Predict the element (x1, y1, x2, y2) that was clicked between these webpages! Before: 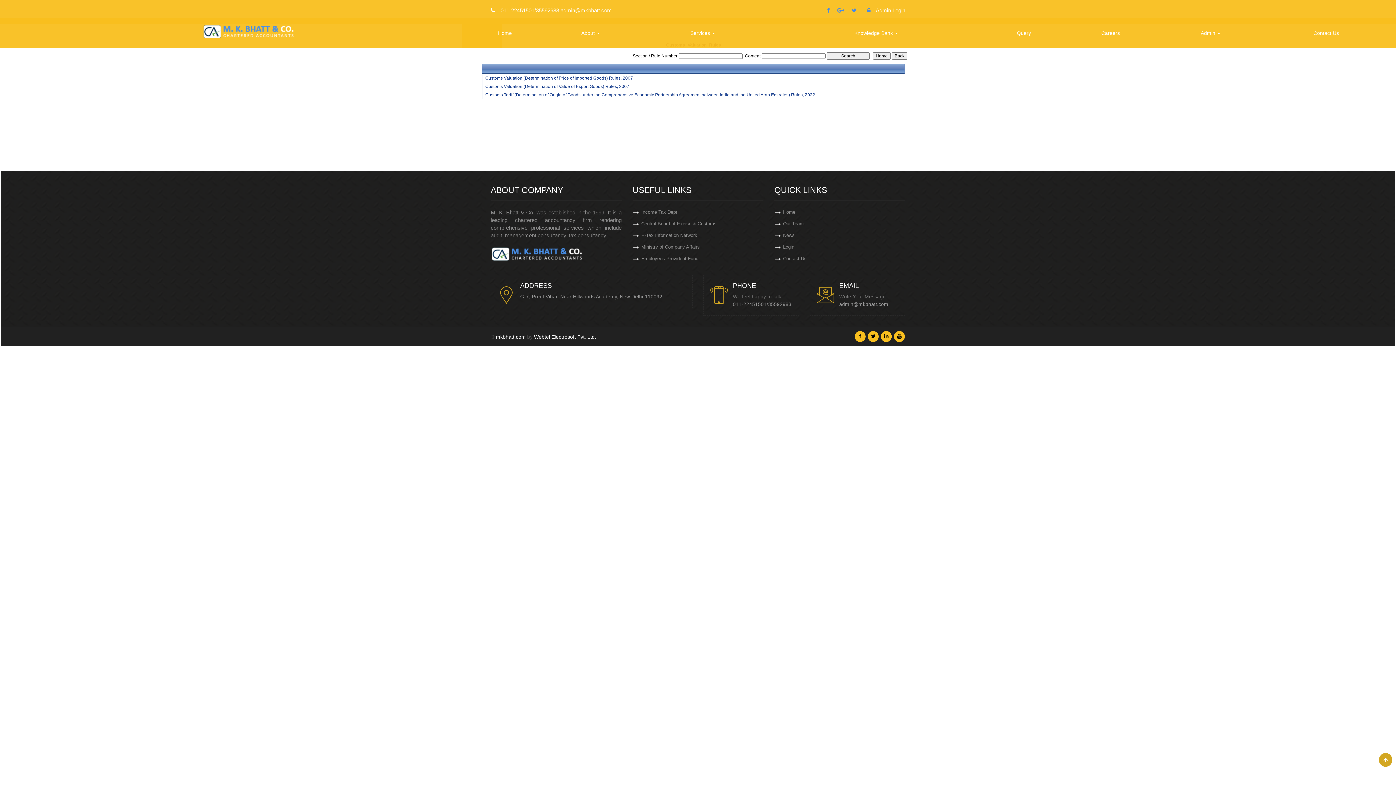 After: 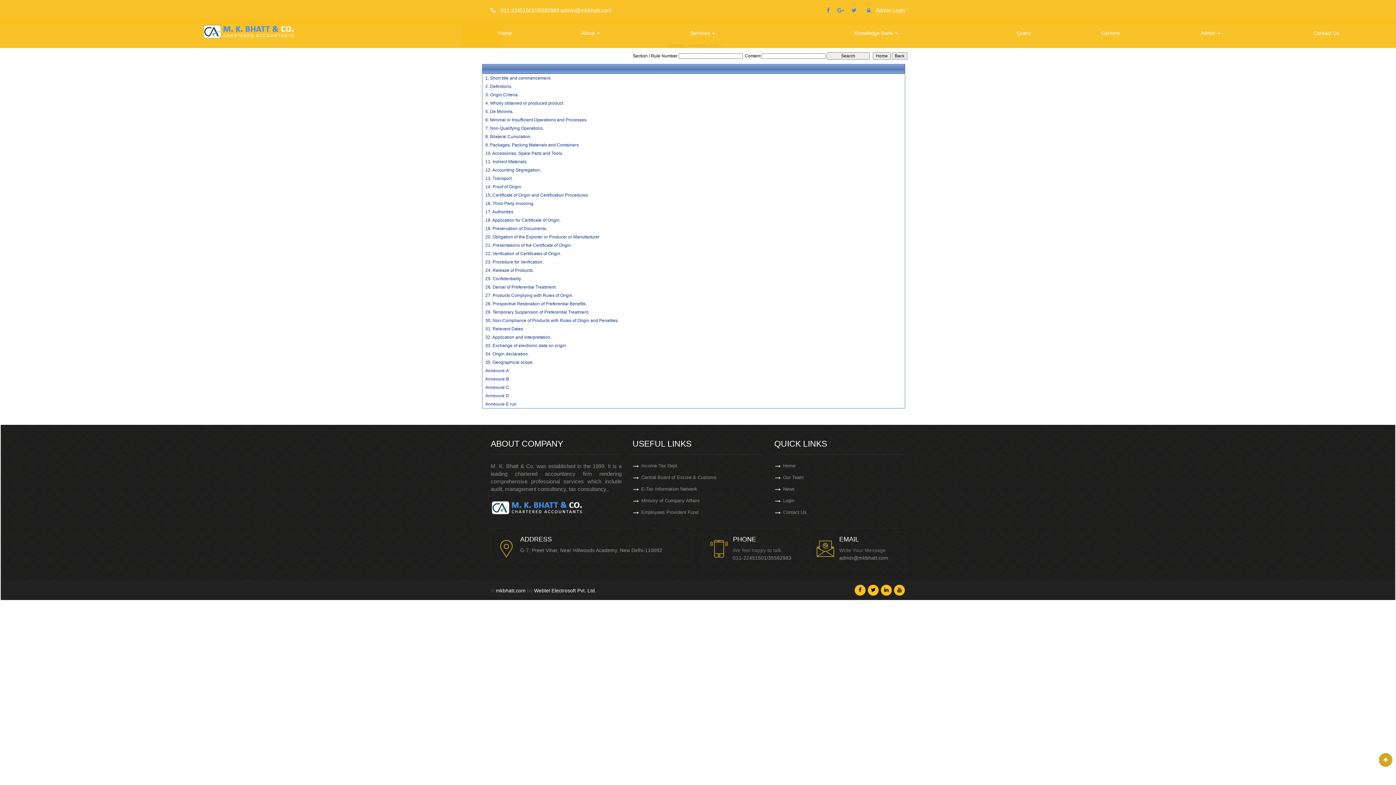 Action: bbox: (485, 92, 898, 97) label: Customs Tariff (Determination of Origin of Goods under the Comprehensive Economic Partnership Agreement between India and the United Arab Emirates) Rules, 2022.